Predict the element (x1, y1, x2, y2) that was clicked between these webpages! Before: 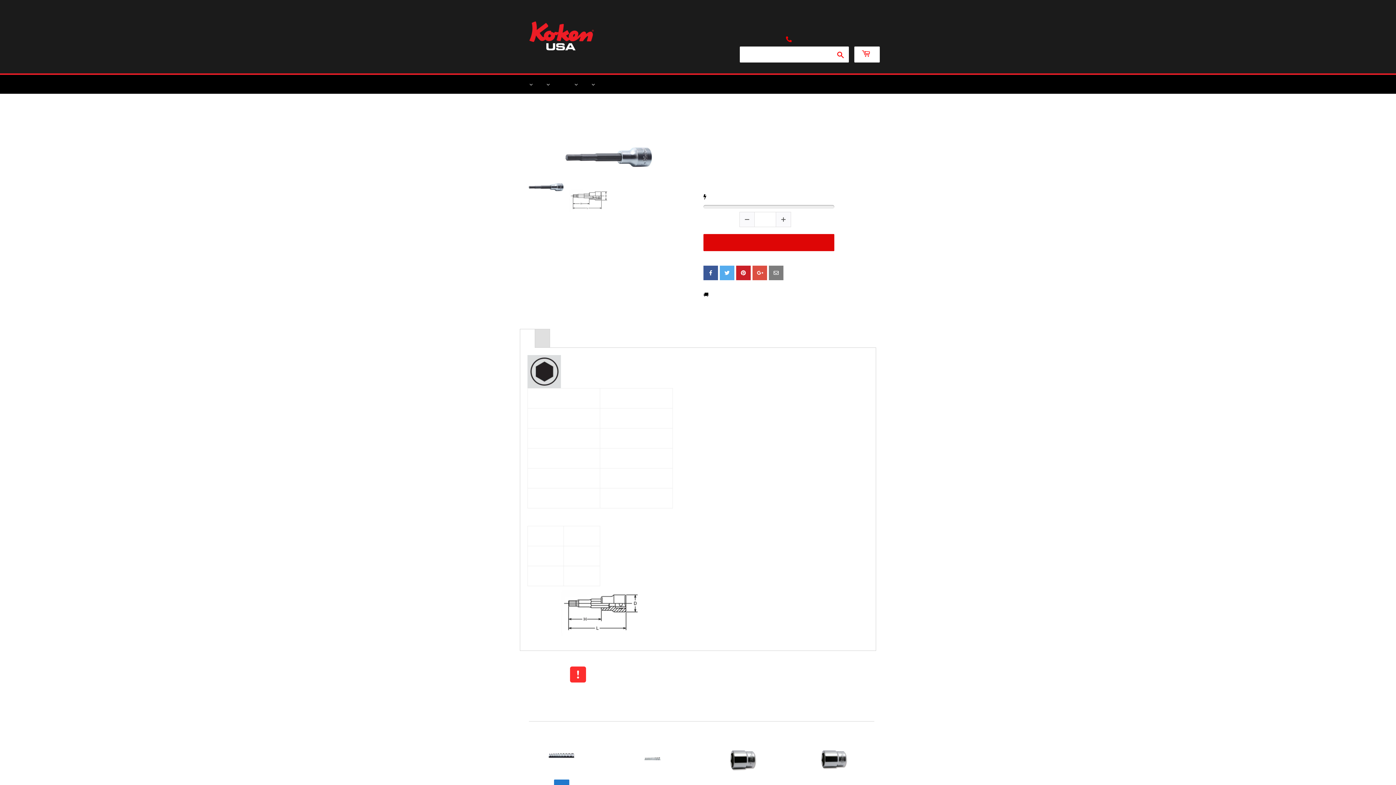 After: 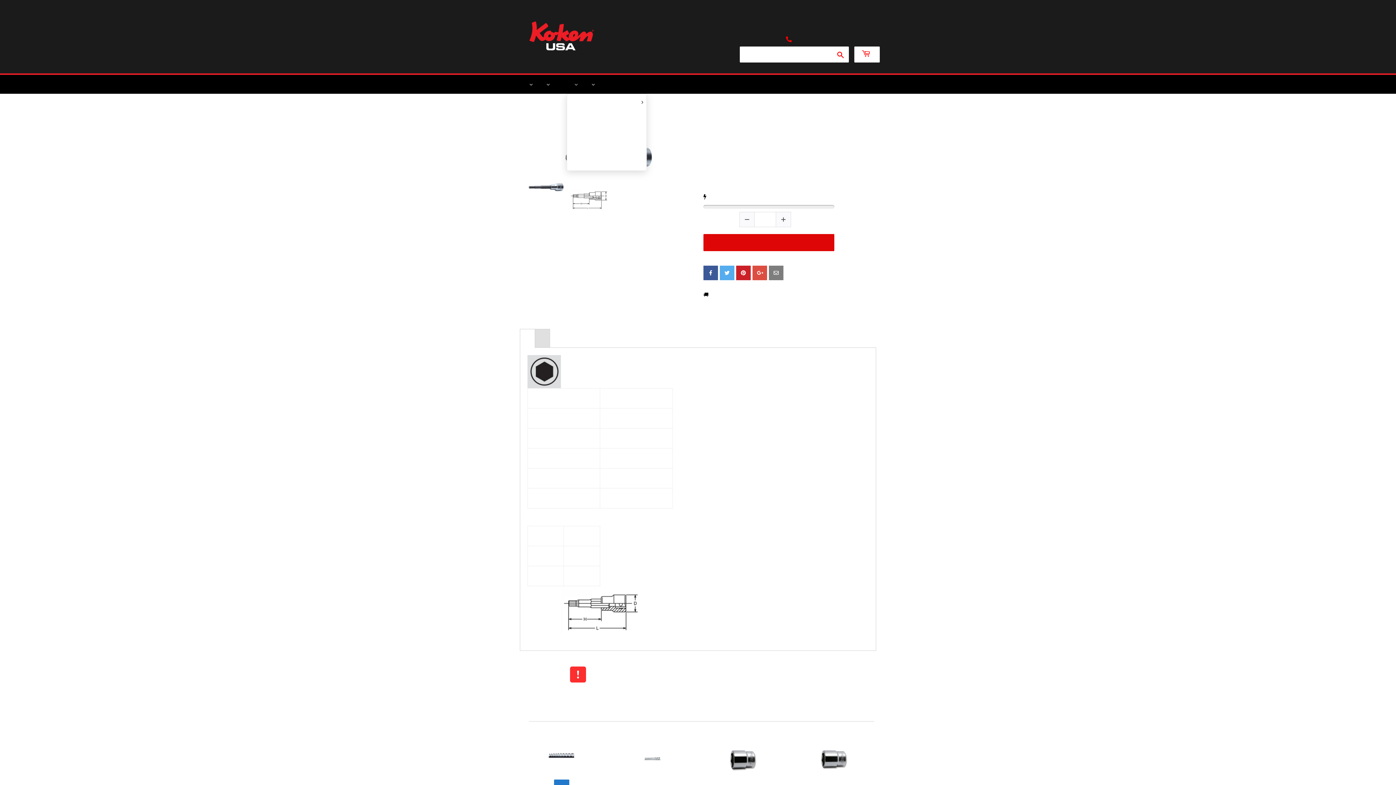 Action: bbox: (566, 74, 584, 93) label: COMPANY